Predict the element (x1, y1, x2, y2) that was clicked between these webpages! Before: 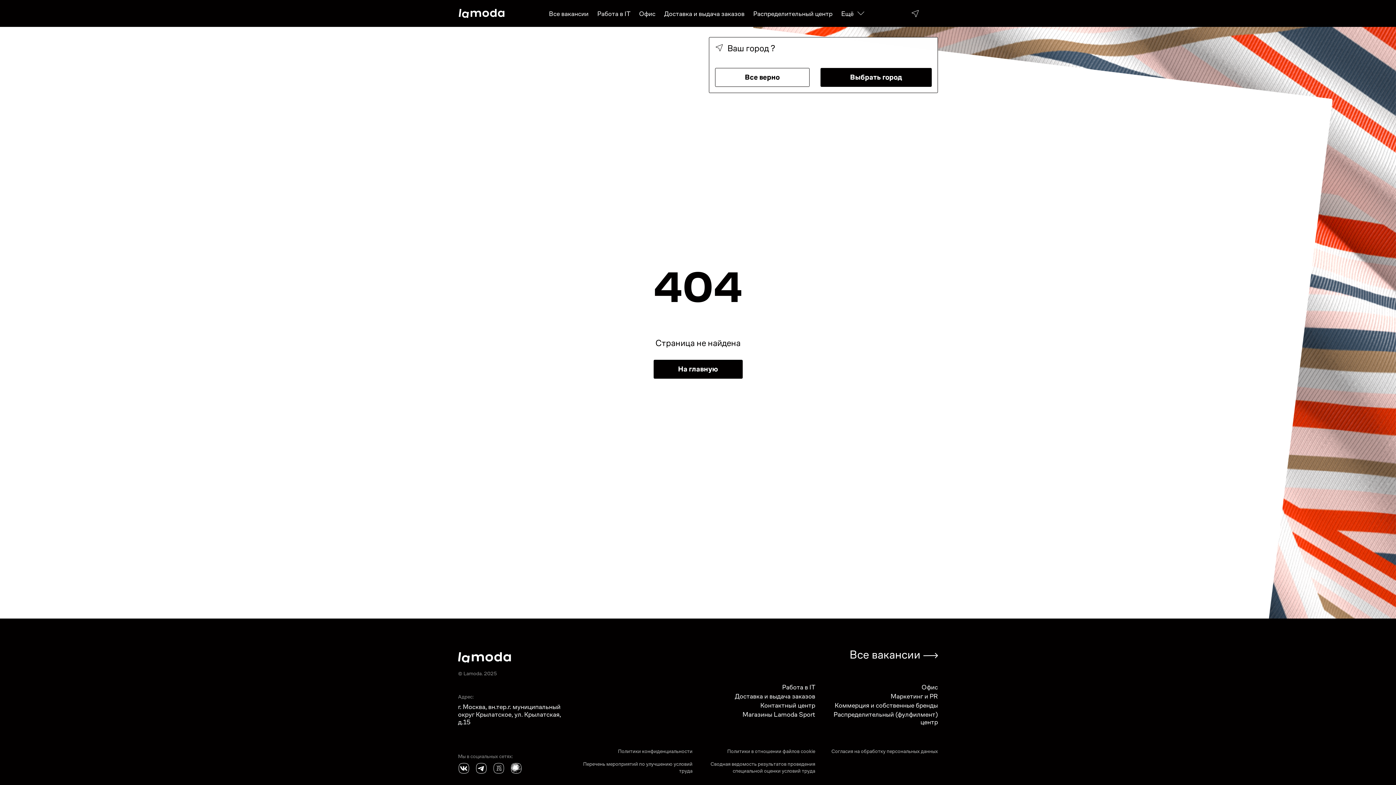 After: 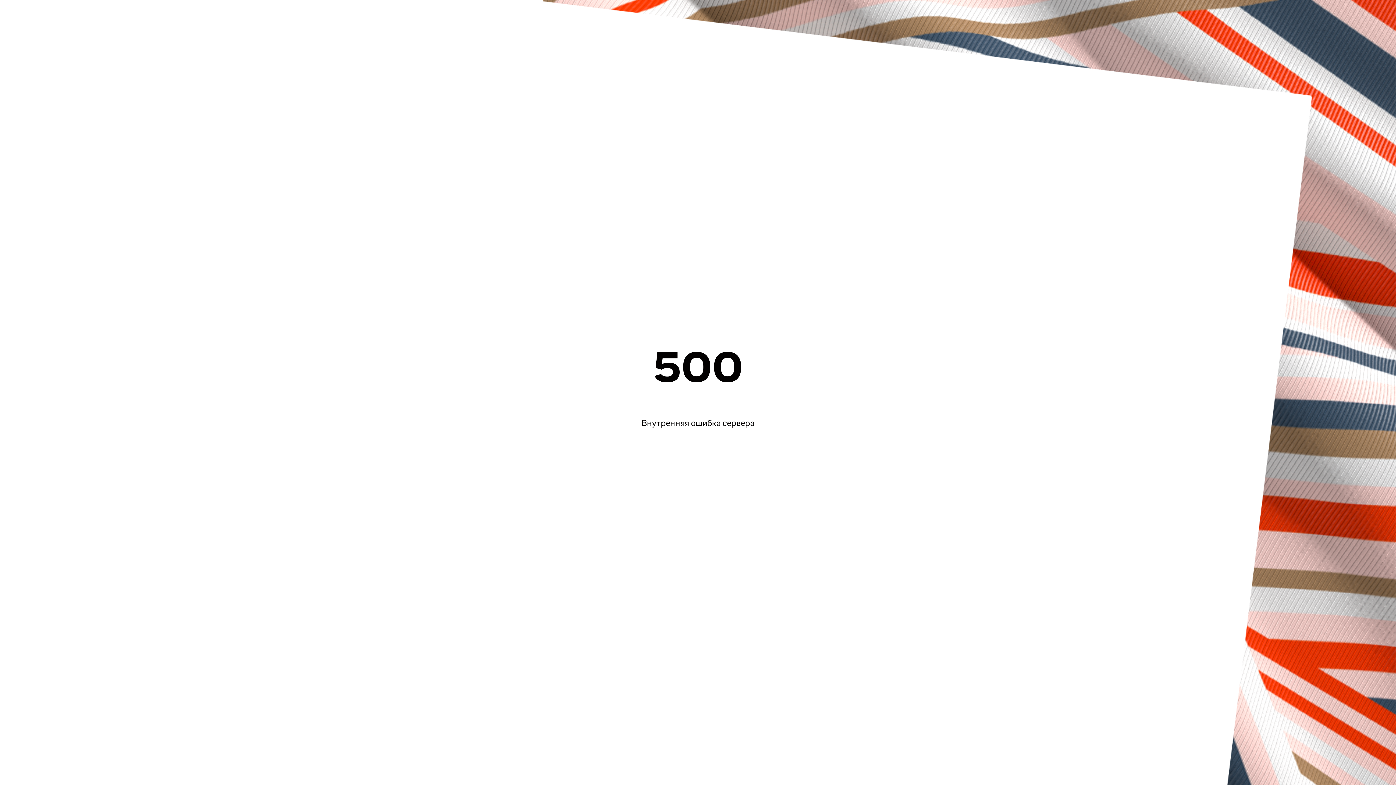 Action: bbox: (921, 683, 938, 691) label: Офис